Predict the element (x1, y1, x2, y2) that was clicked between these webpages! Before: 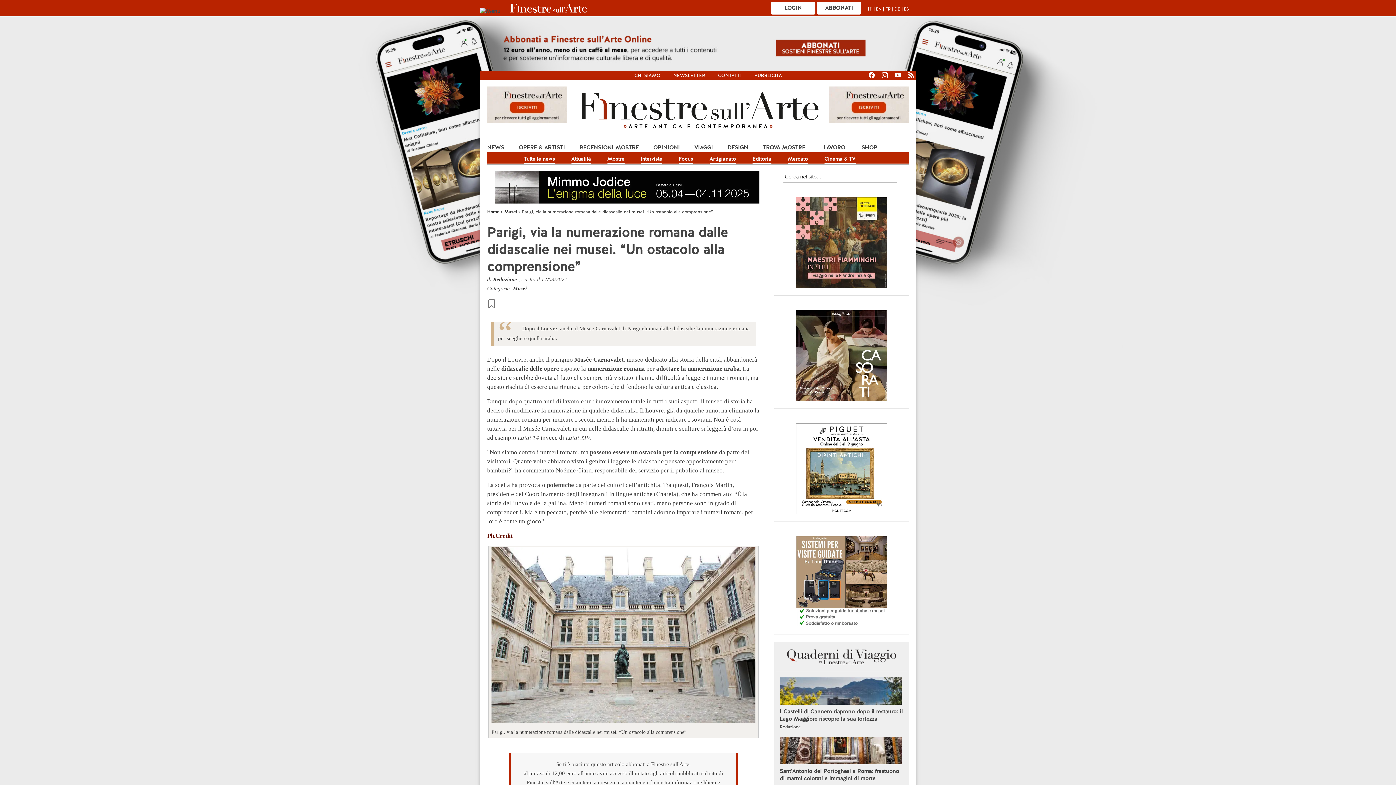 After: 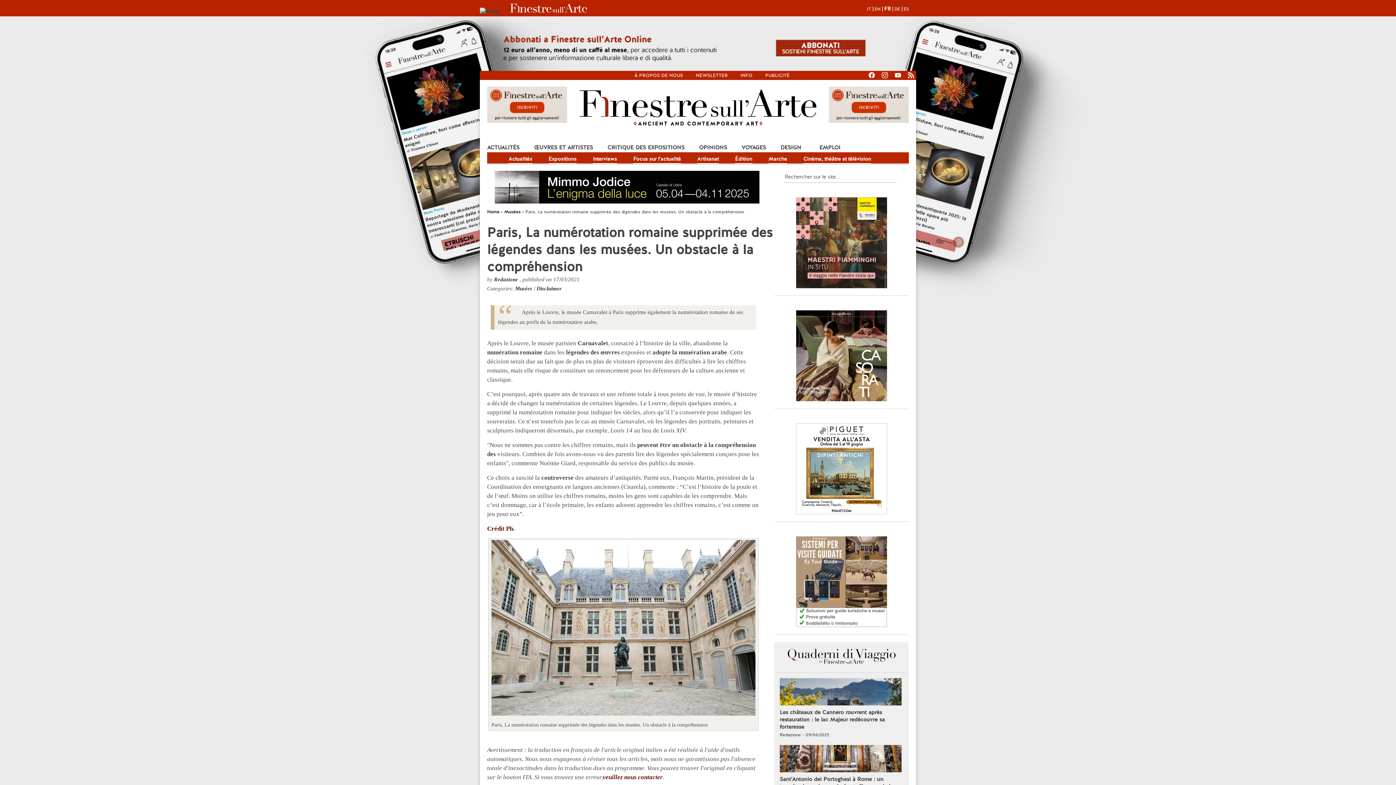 Action: label: FR bbox: (885, 6, 890, 12)